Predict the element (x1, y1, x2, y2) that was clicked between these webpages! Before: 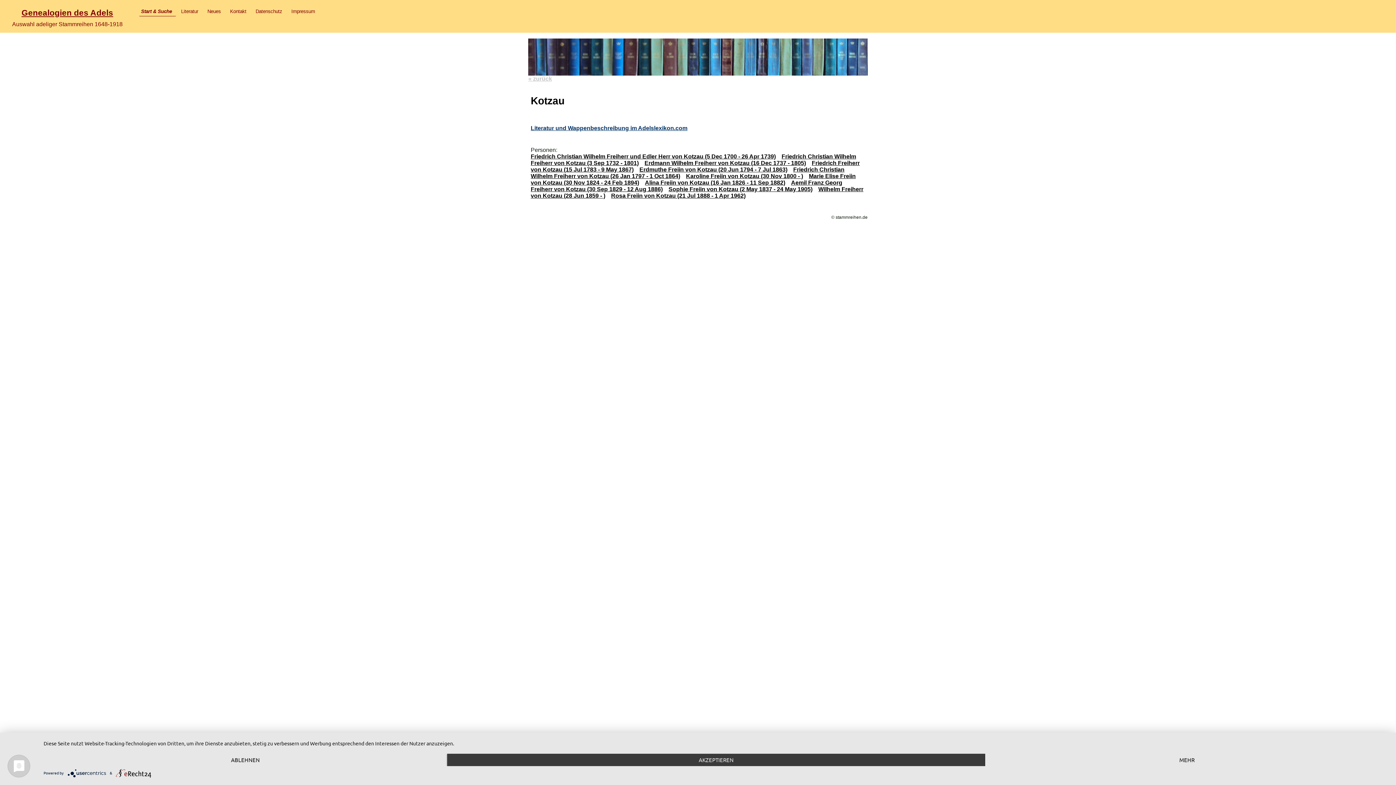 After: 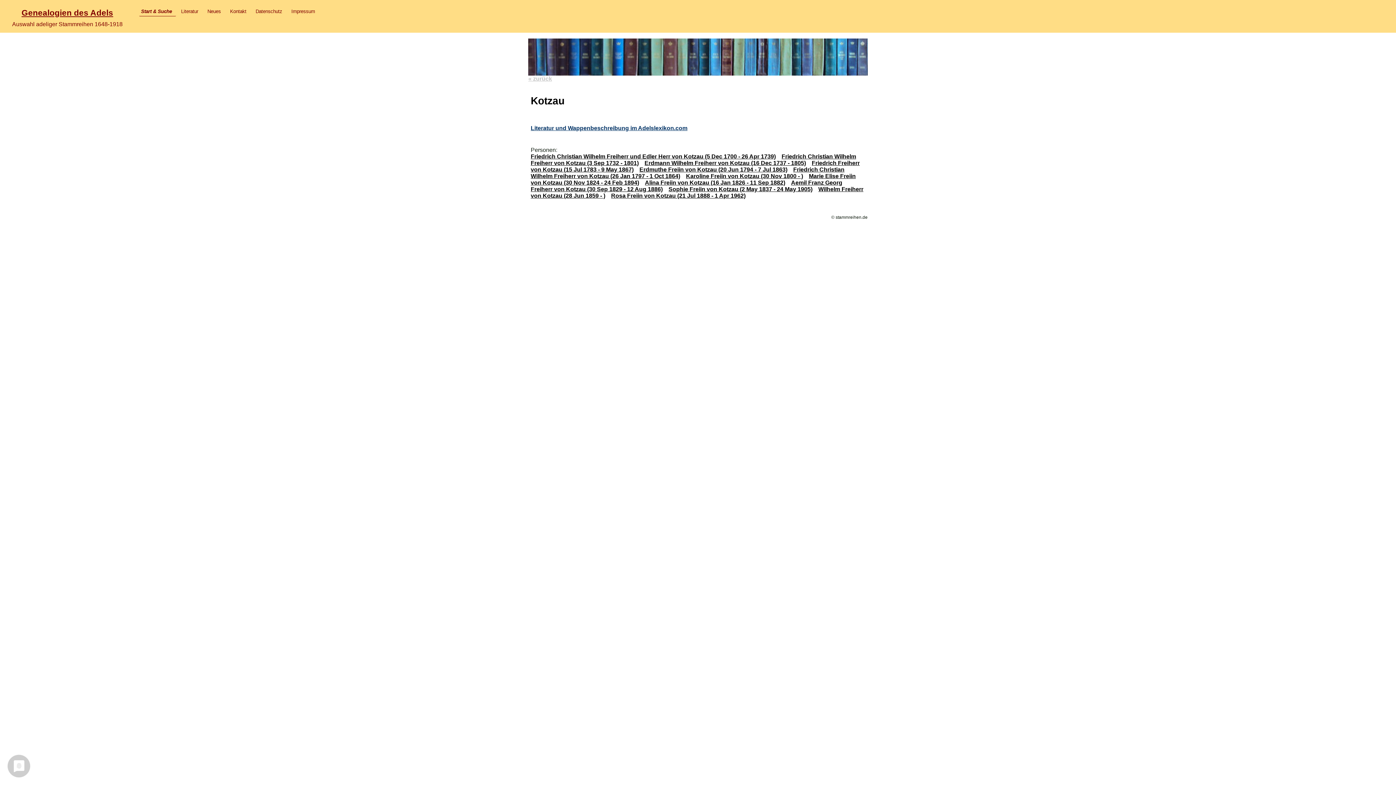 Action: label: AKZEPTIEREN bbox: (447, 754, 985, 766)